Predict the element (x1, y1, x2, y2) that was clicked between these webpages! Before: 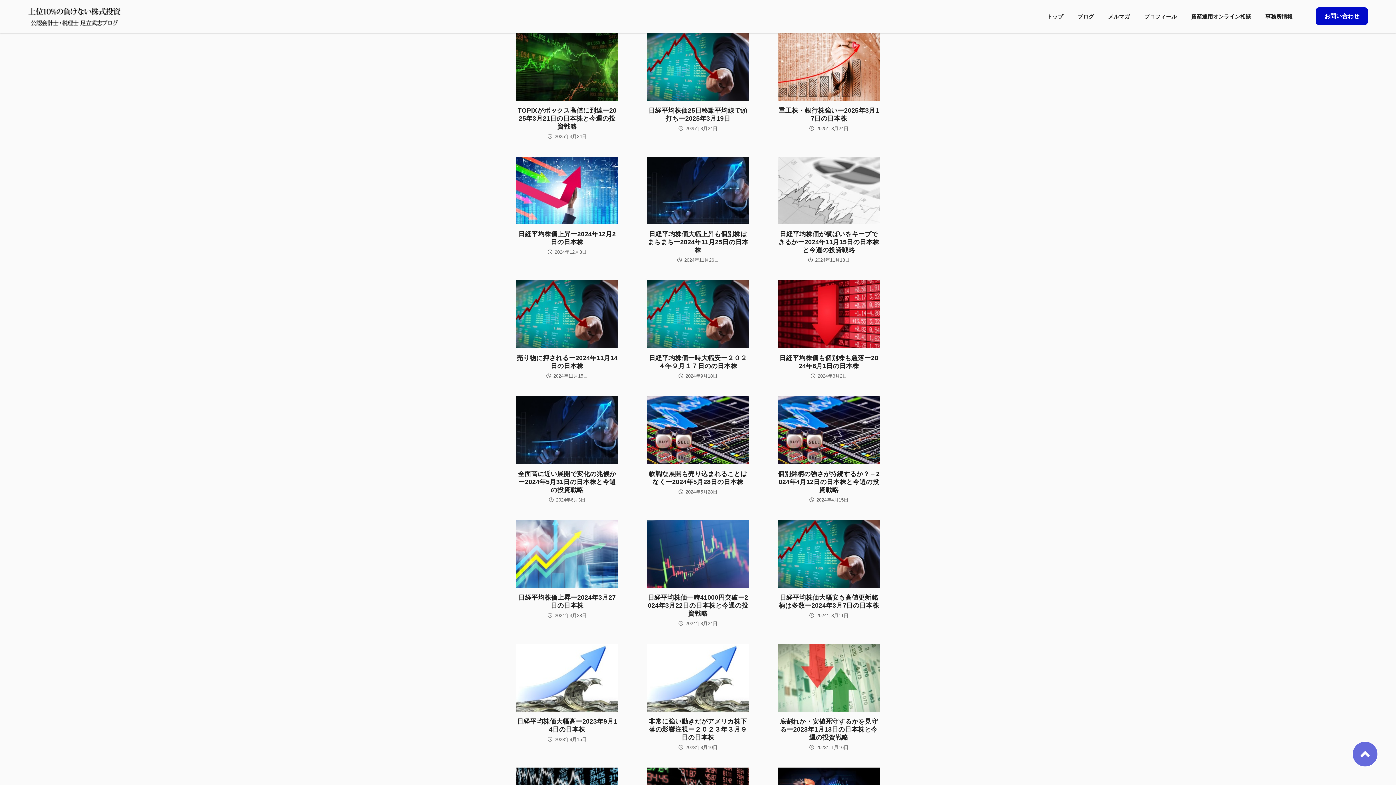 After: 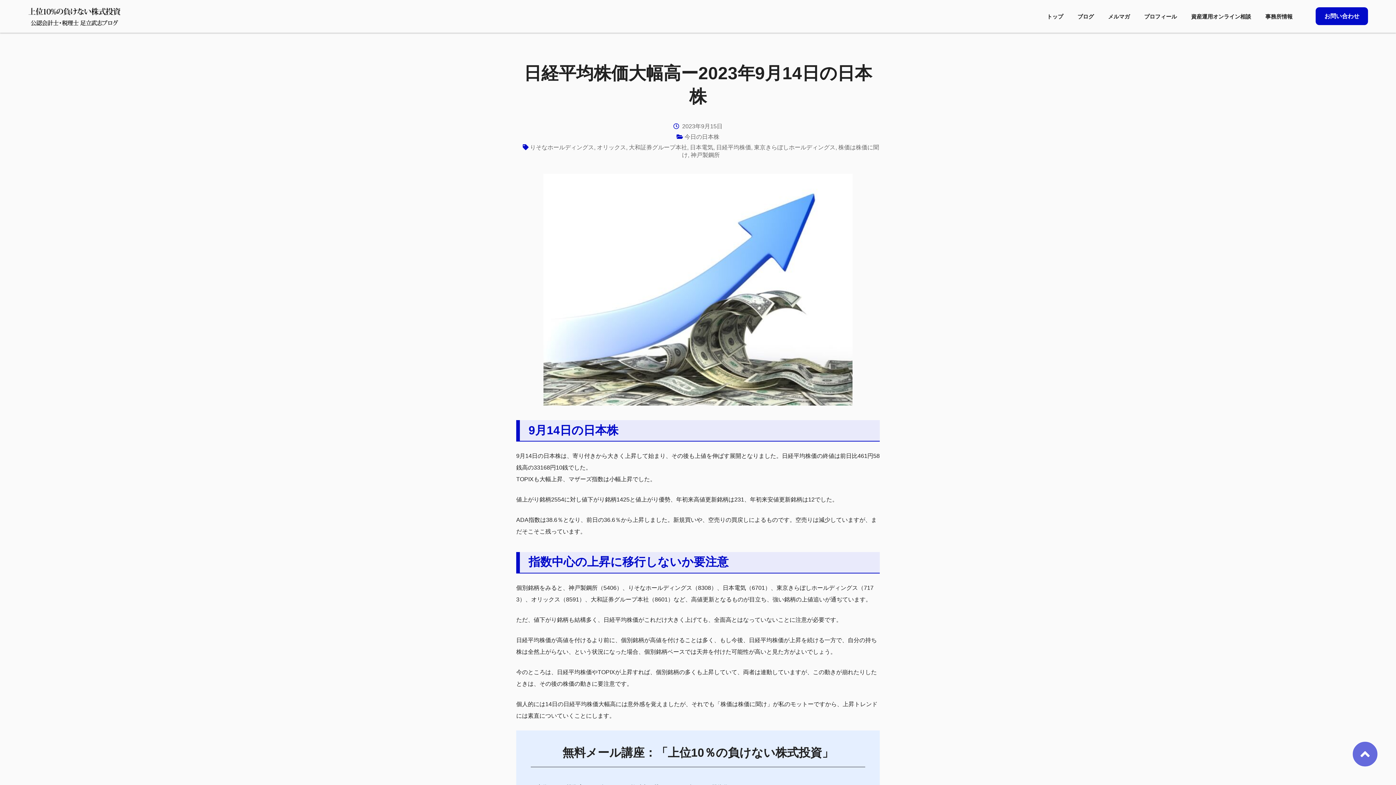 Action: bbox: (516, 644, 618, 742) label: 日経平均株価大幅高ー2023年9月14日の日本株
2023年9月15日